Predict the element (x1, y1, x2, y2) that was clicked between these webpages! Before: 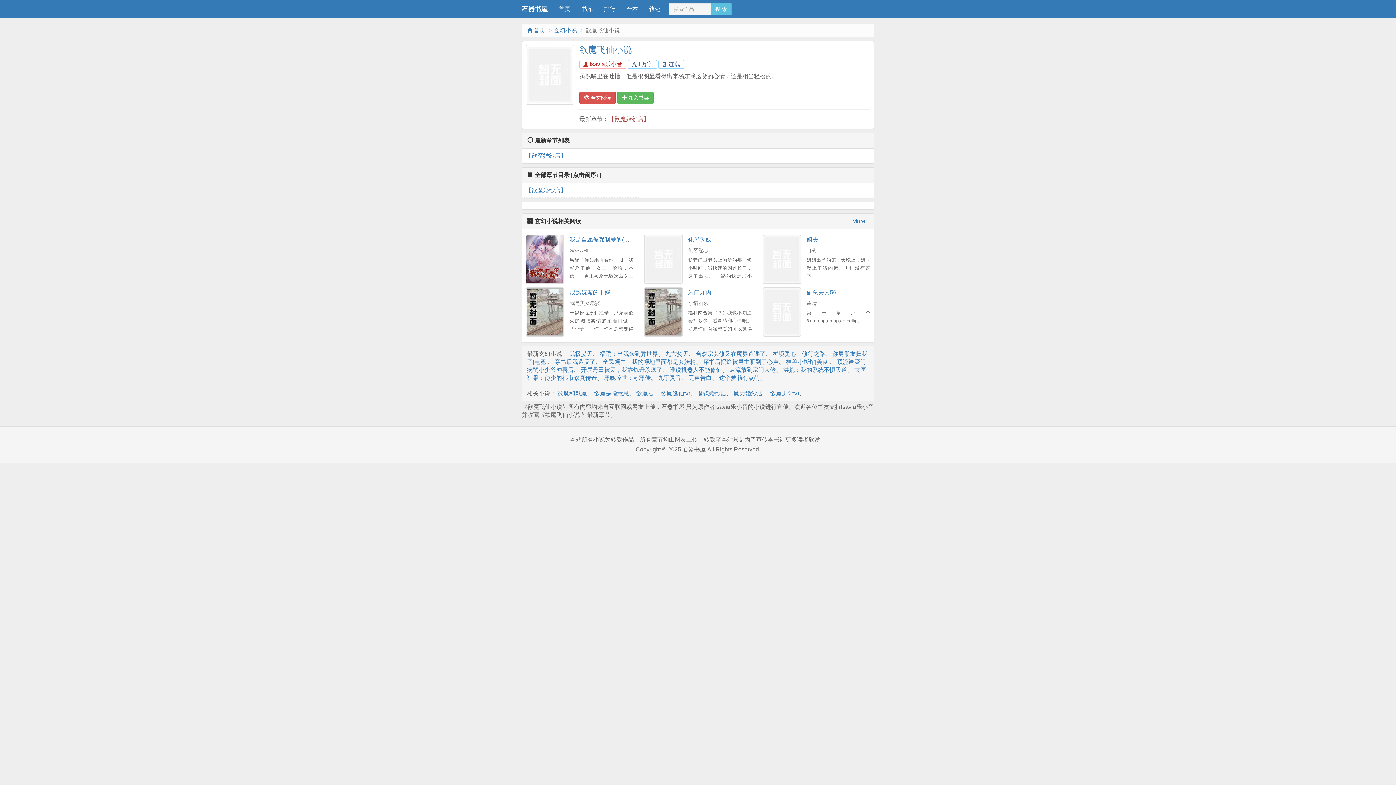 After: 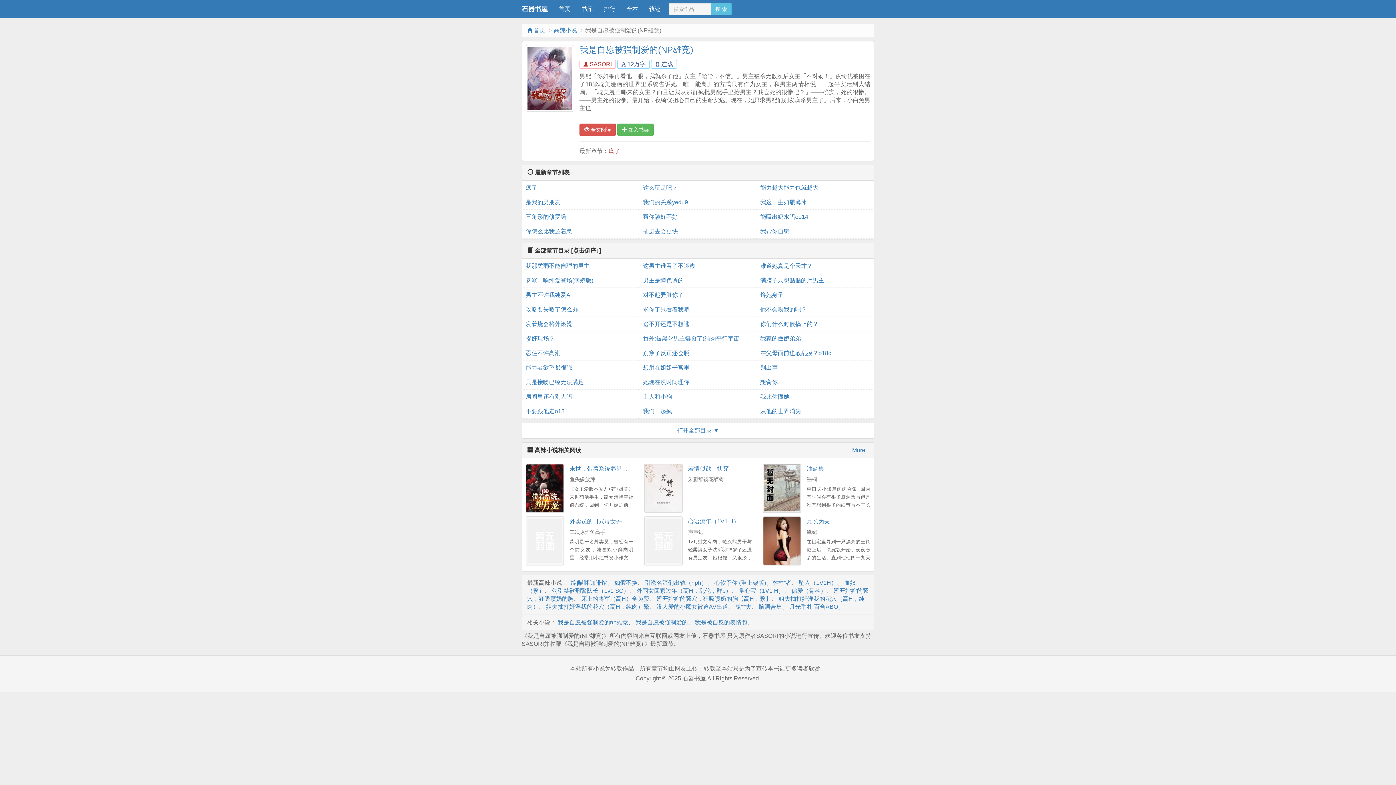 Action: label: 我是自愿被强制爱的(NP雄竞) bbox: (569, 236, 645, 242)